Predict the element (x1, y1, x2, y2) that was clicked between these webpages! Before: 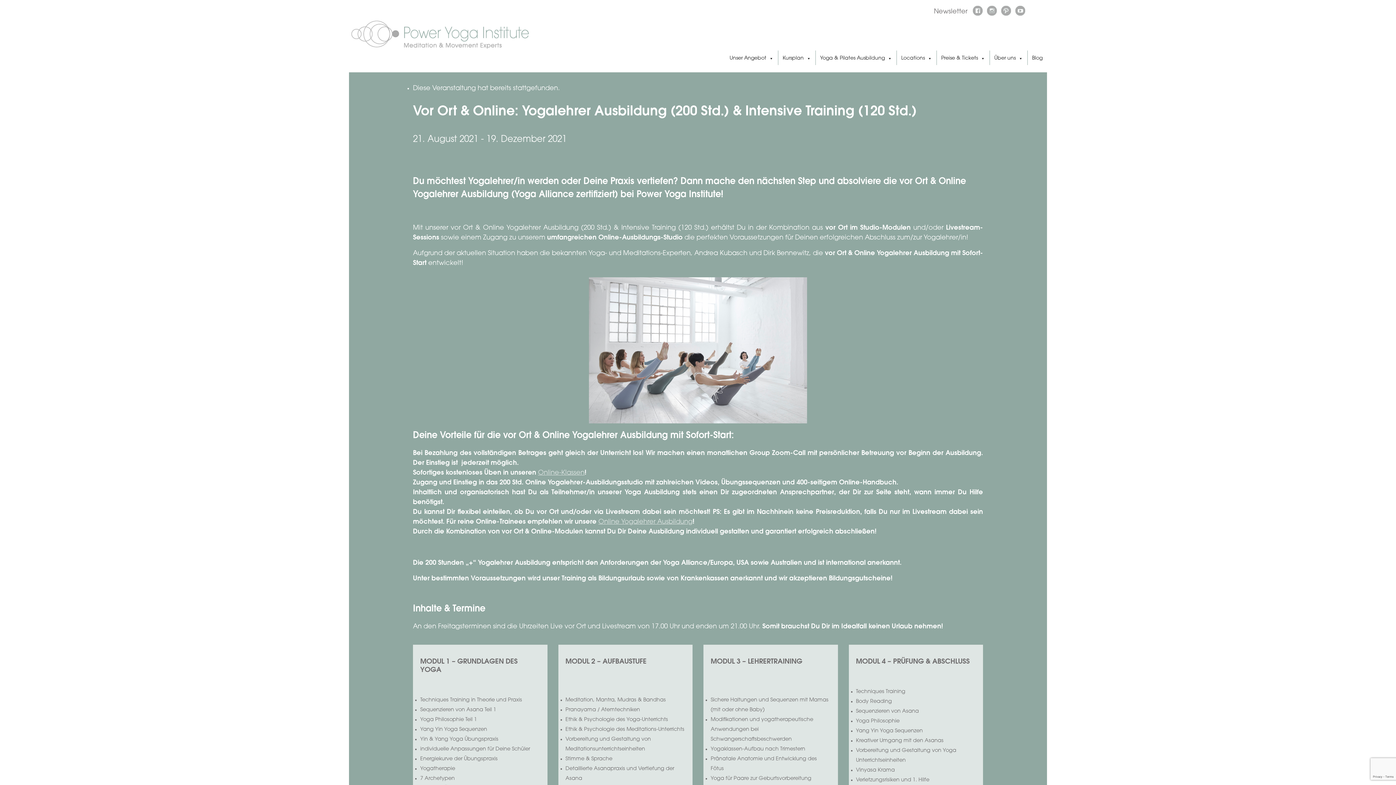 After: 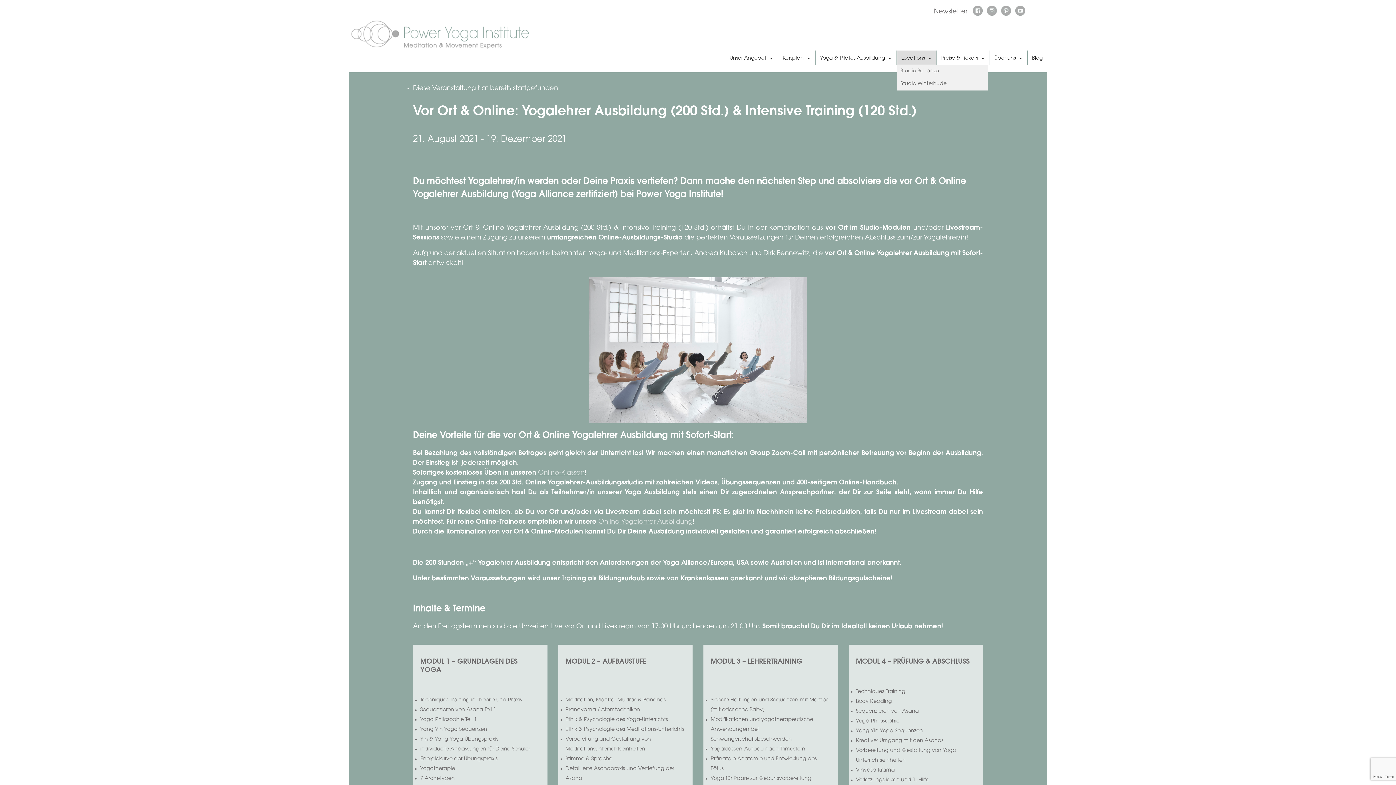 Action: label: Locations bbox: (897, 50, 936, 65)